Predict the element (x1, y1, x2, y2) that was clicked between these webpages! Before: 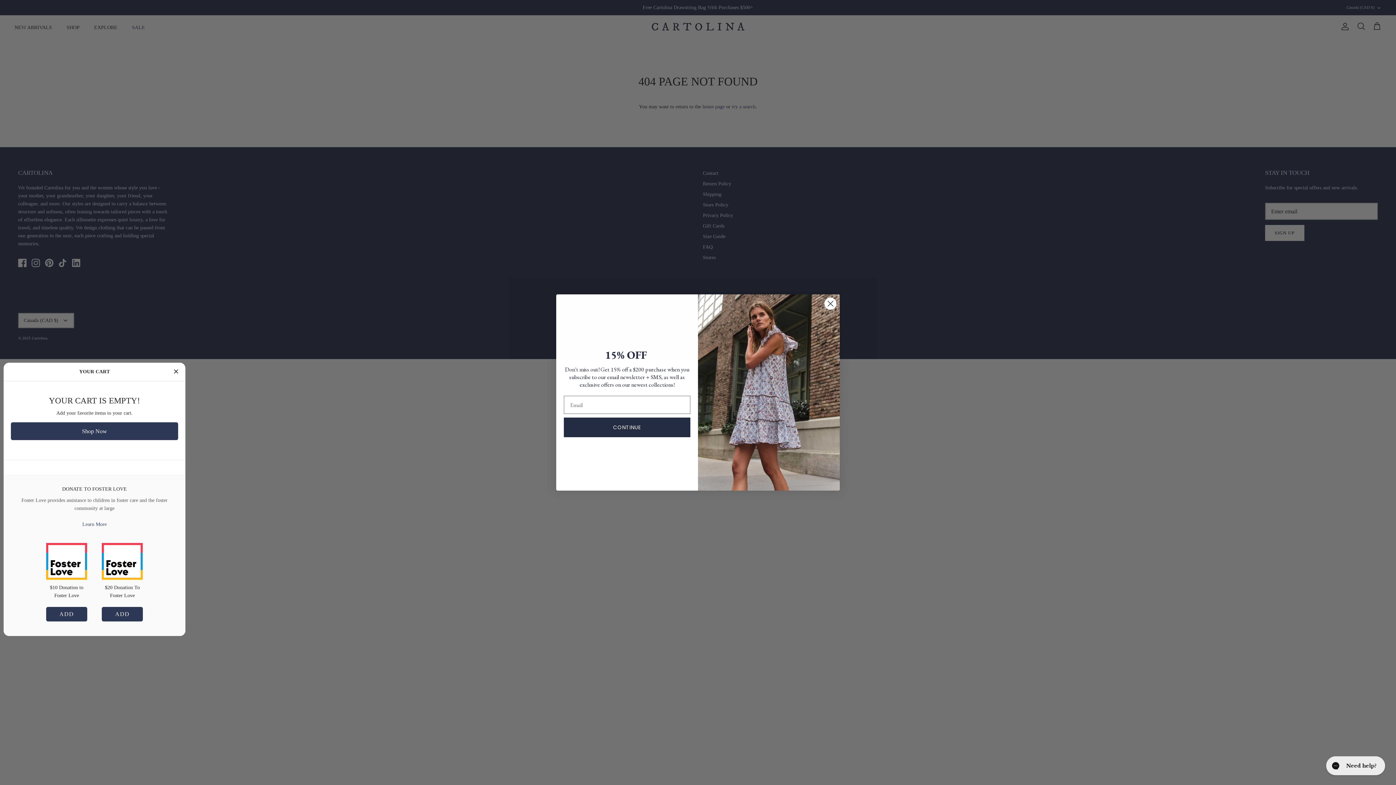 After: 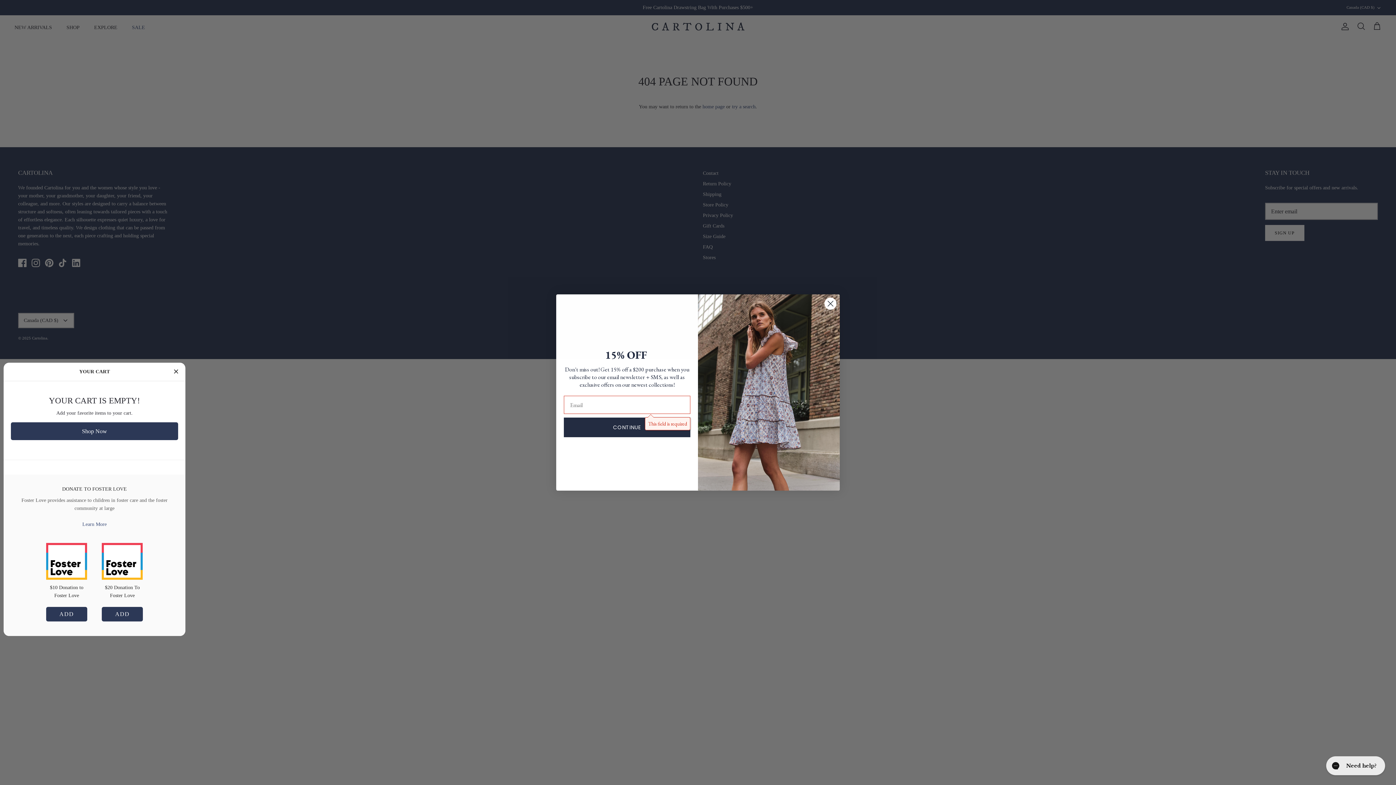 Action: label: CONTINUE bbox: (564, 417, 690, 437)